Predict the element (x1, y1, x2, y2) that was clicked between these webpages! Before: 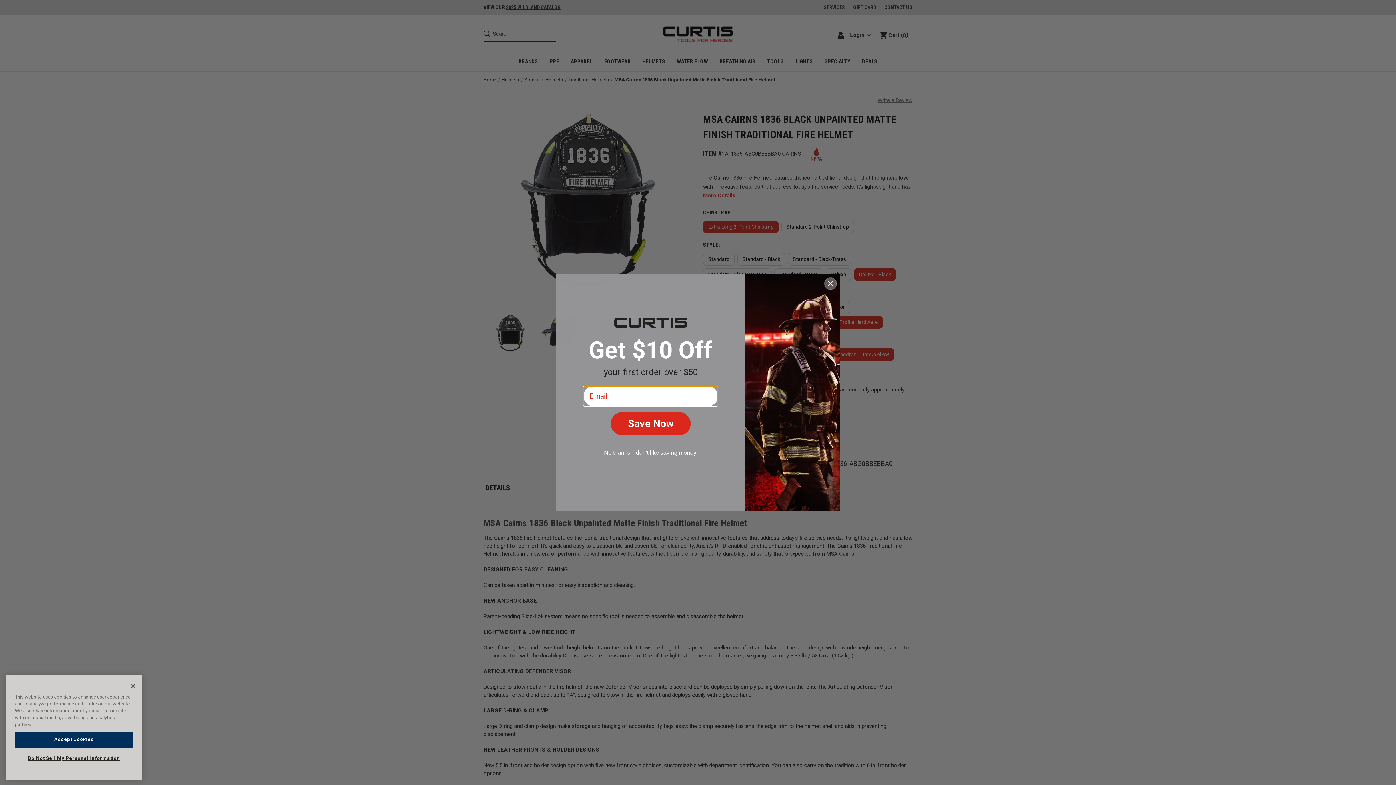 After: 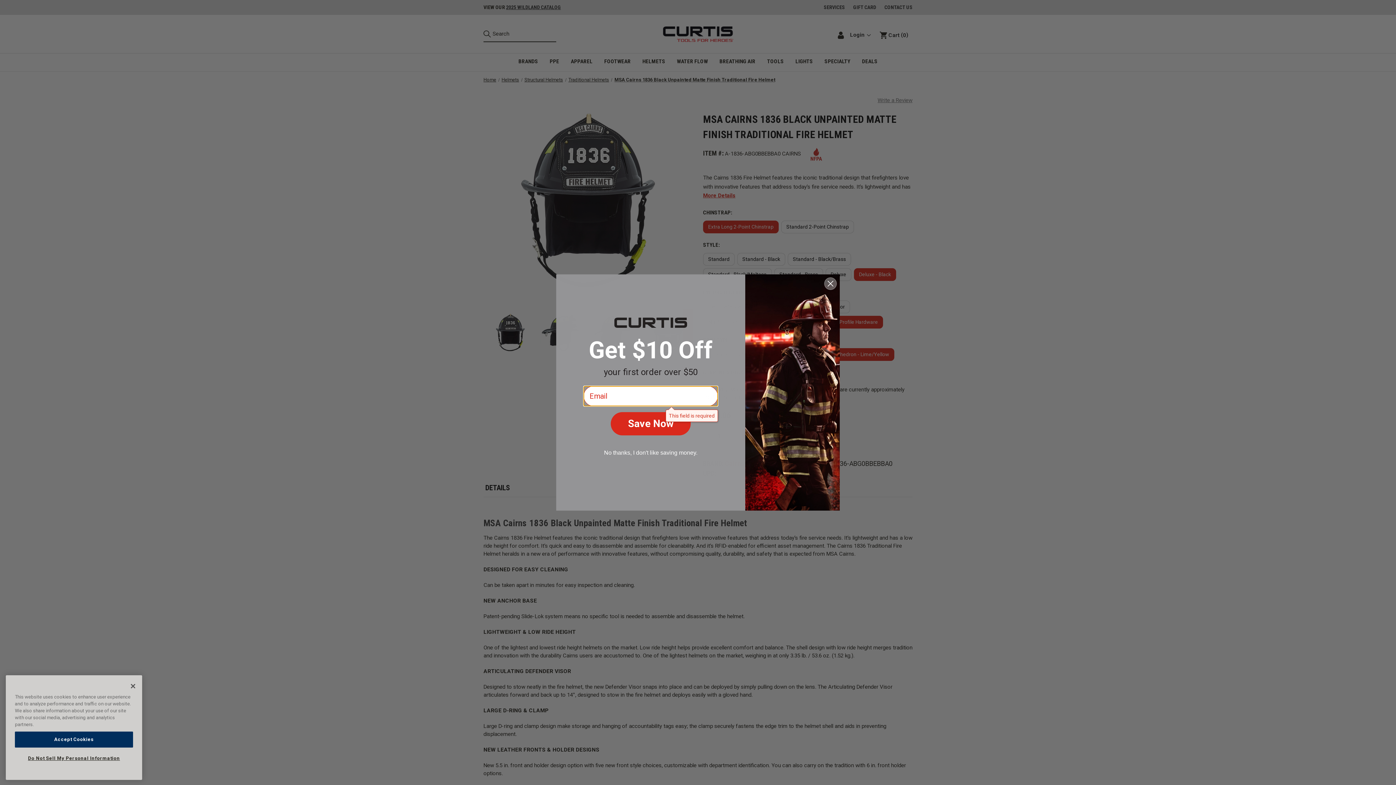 Action: label: Save Now bbox: (610, 436, 690, 459)